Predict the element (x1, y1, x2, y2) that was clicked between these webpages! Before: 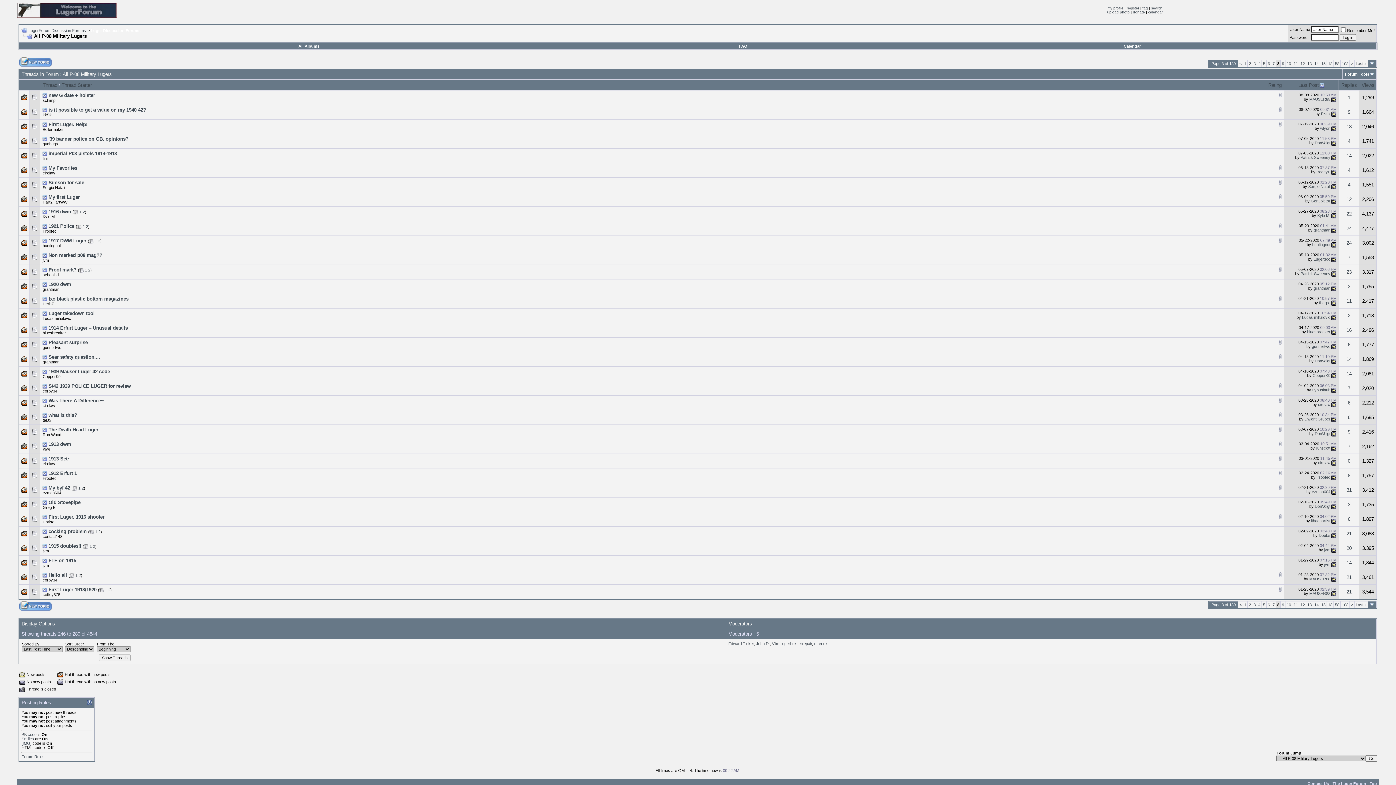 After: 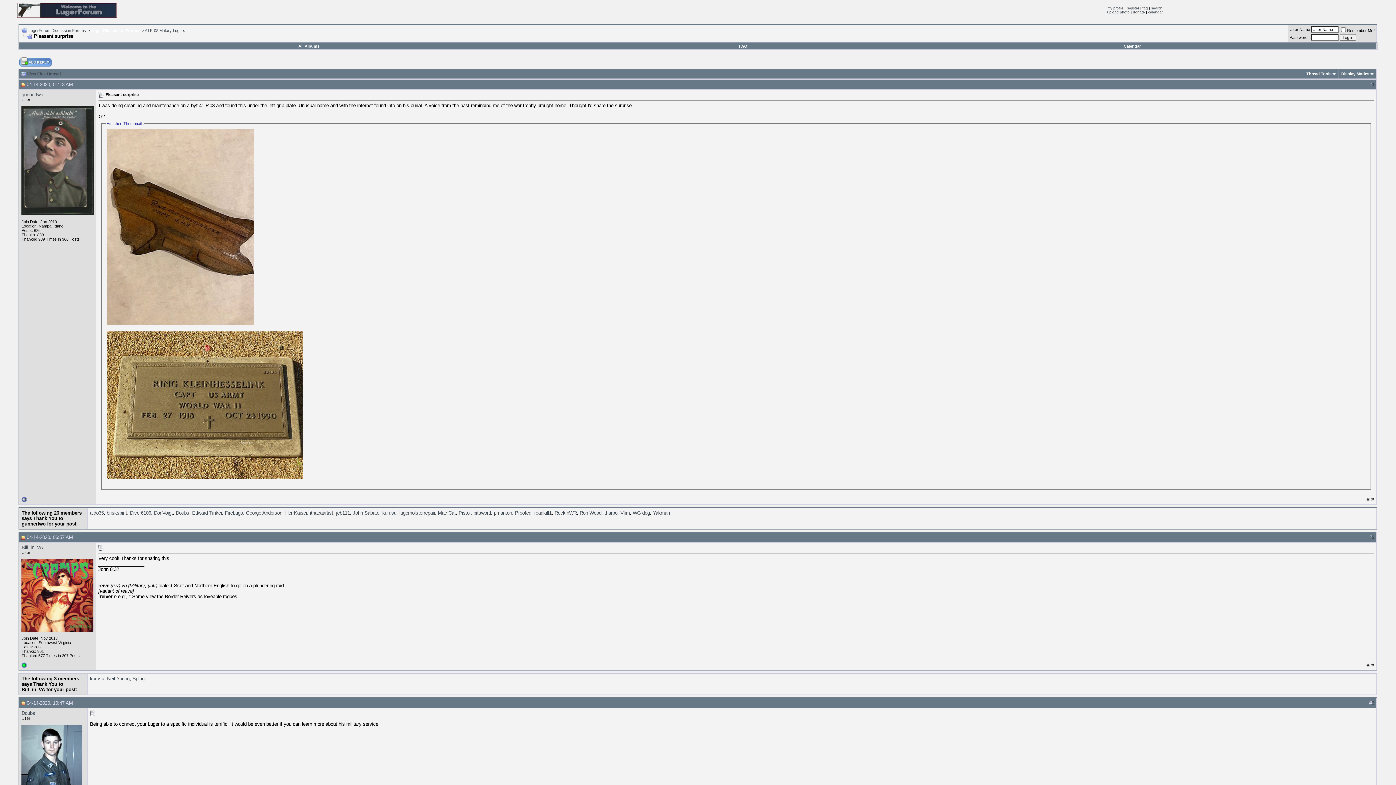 Action: bbox: (48, 340, 87, 345) label: Pleasant surprise